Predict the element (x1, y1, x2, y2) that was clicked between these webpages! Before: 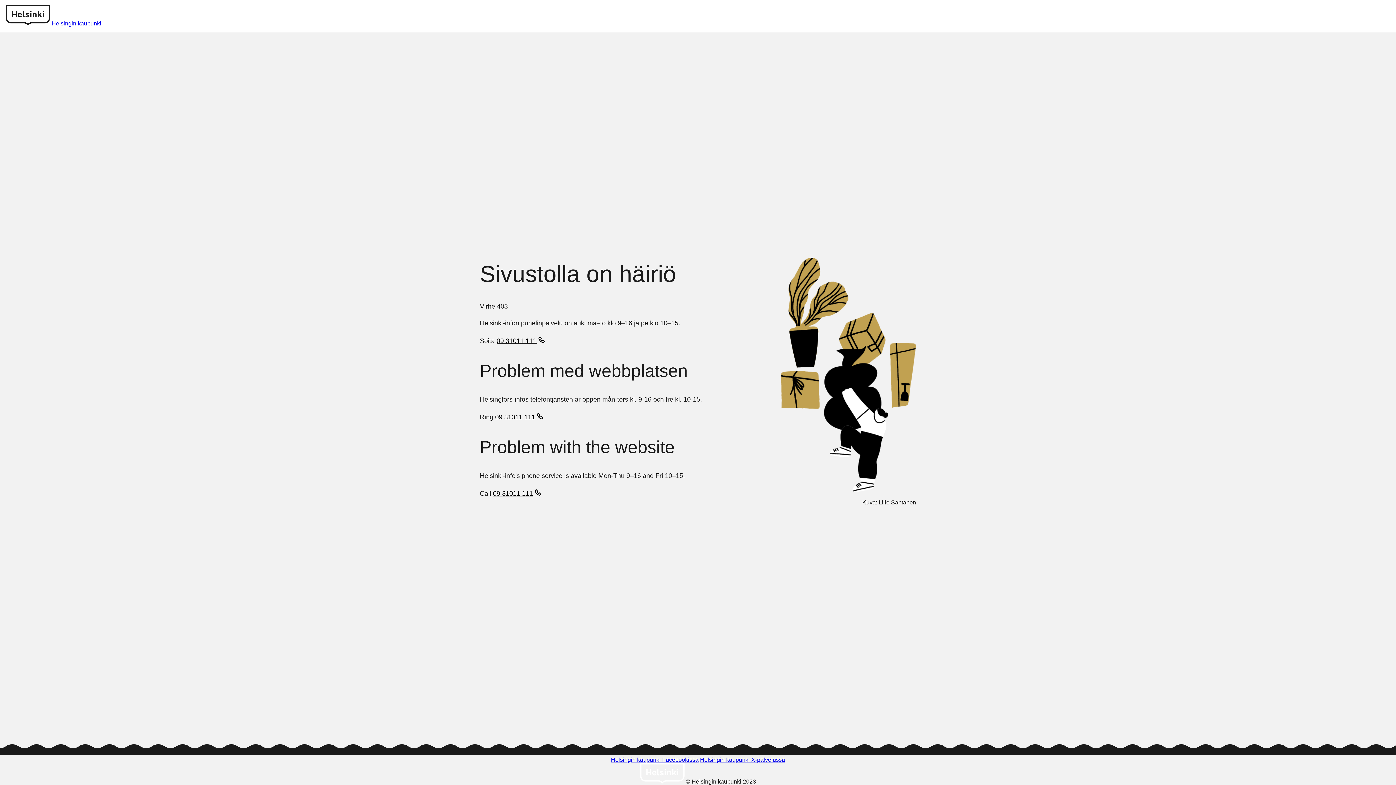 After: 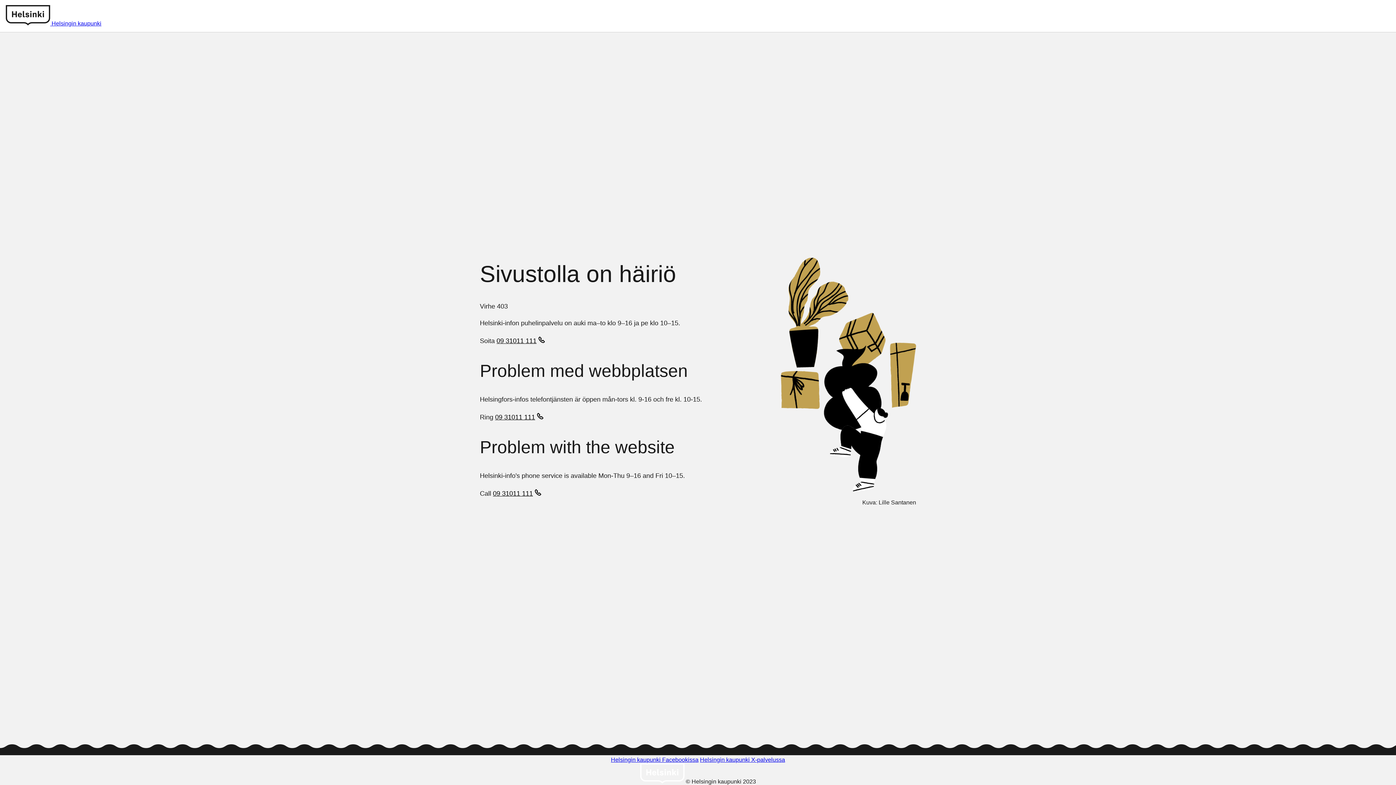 Action: bbox: (496, 337, 546, 346) label: 09 31011 111